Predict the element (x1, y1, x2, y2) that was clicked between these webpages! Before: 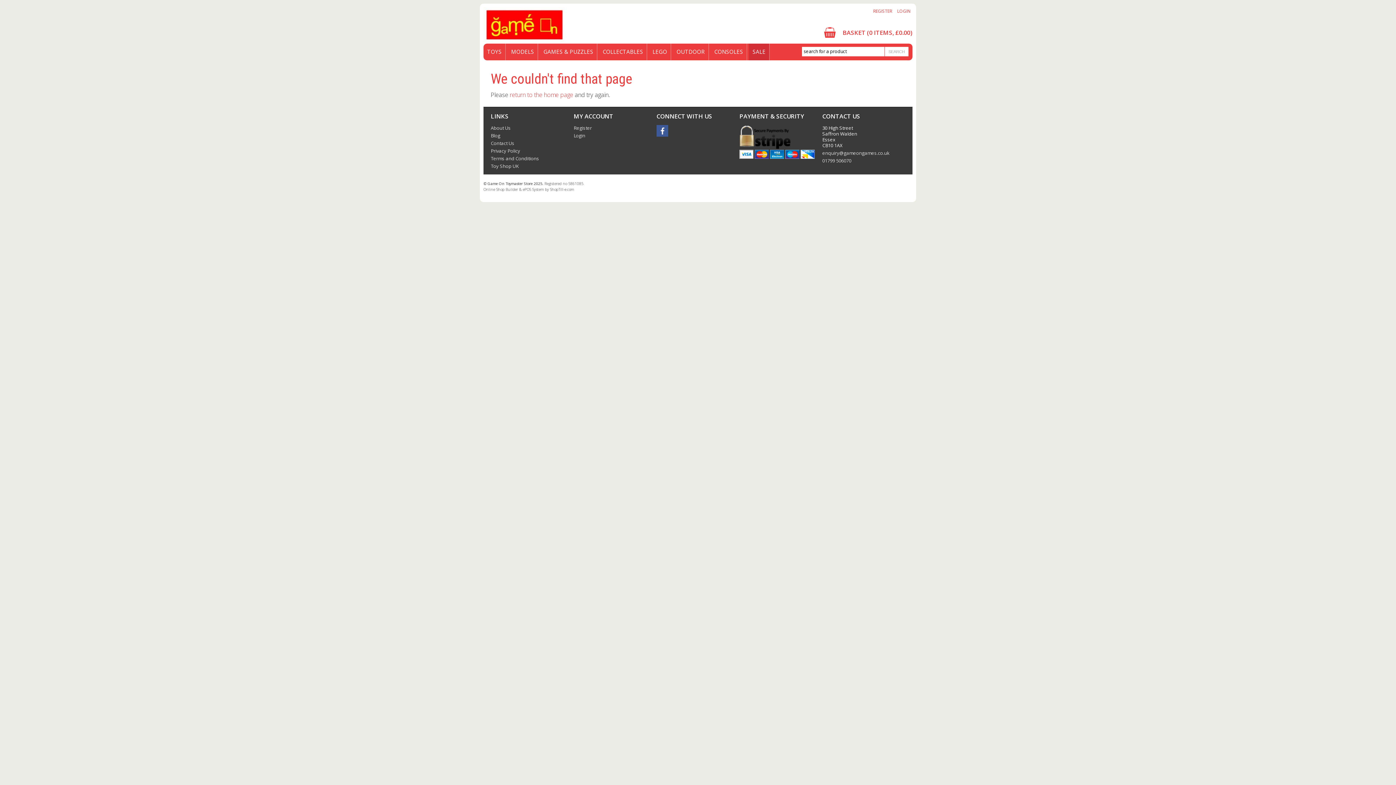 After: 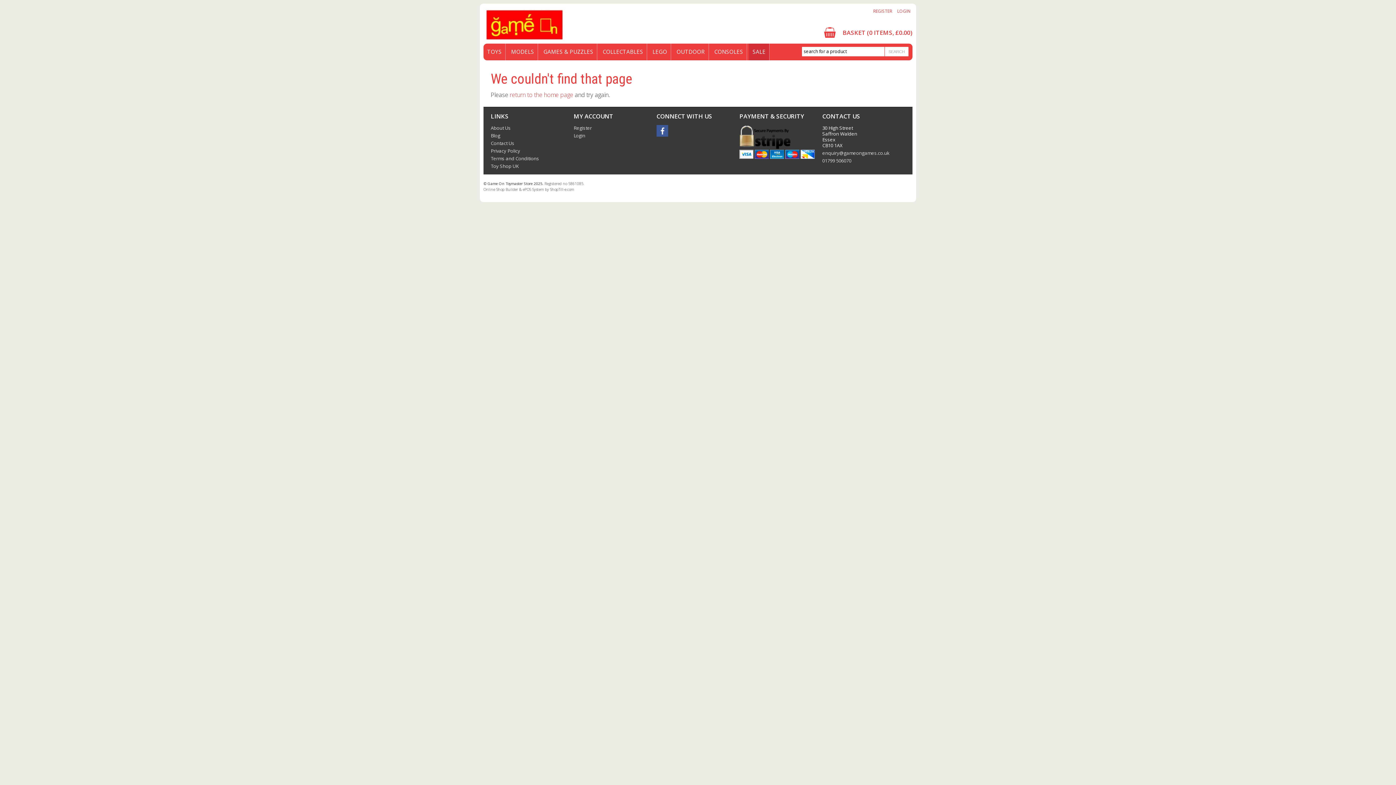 Action: label: ShopTill-e.com bbox: (550, 186, 574, 192)